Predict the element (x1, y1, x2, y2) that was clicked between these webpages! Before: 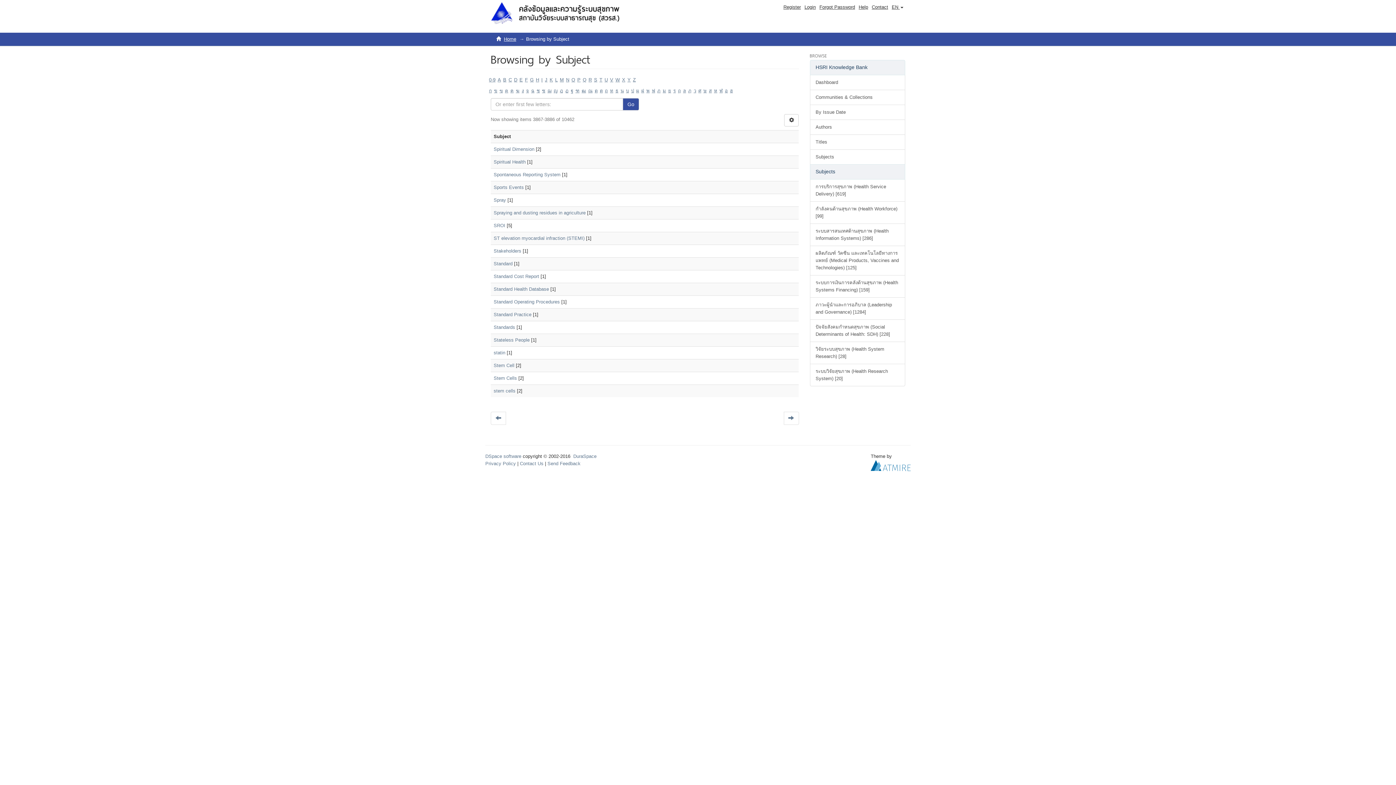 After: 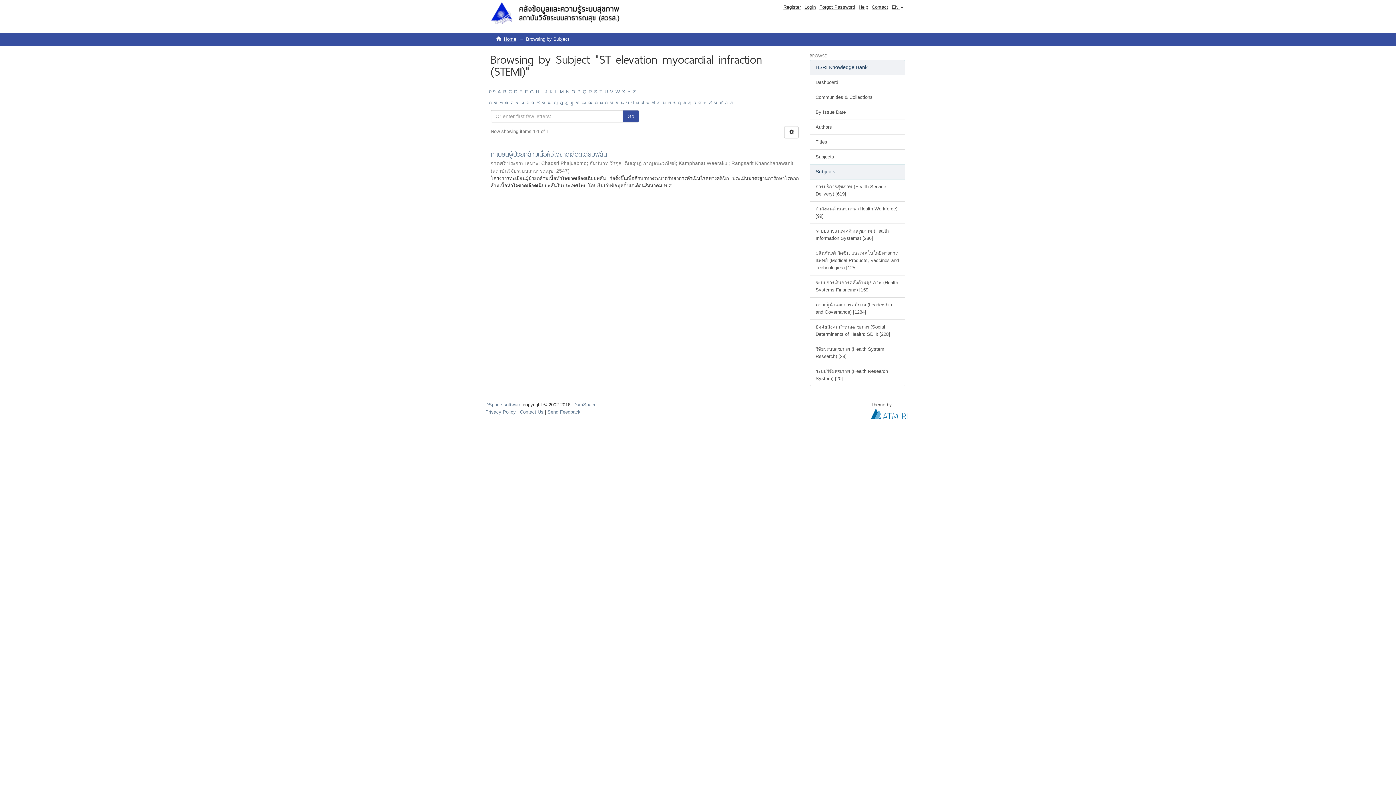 Action: label: ST elevation myocardial infraction (STEMI) bbox: (493, 235, 584, 241)